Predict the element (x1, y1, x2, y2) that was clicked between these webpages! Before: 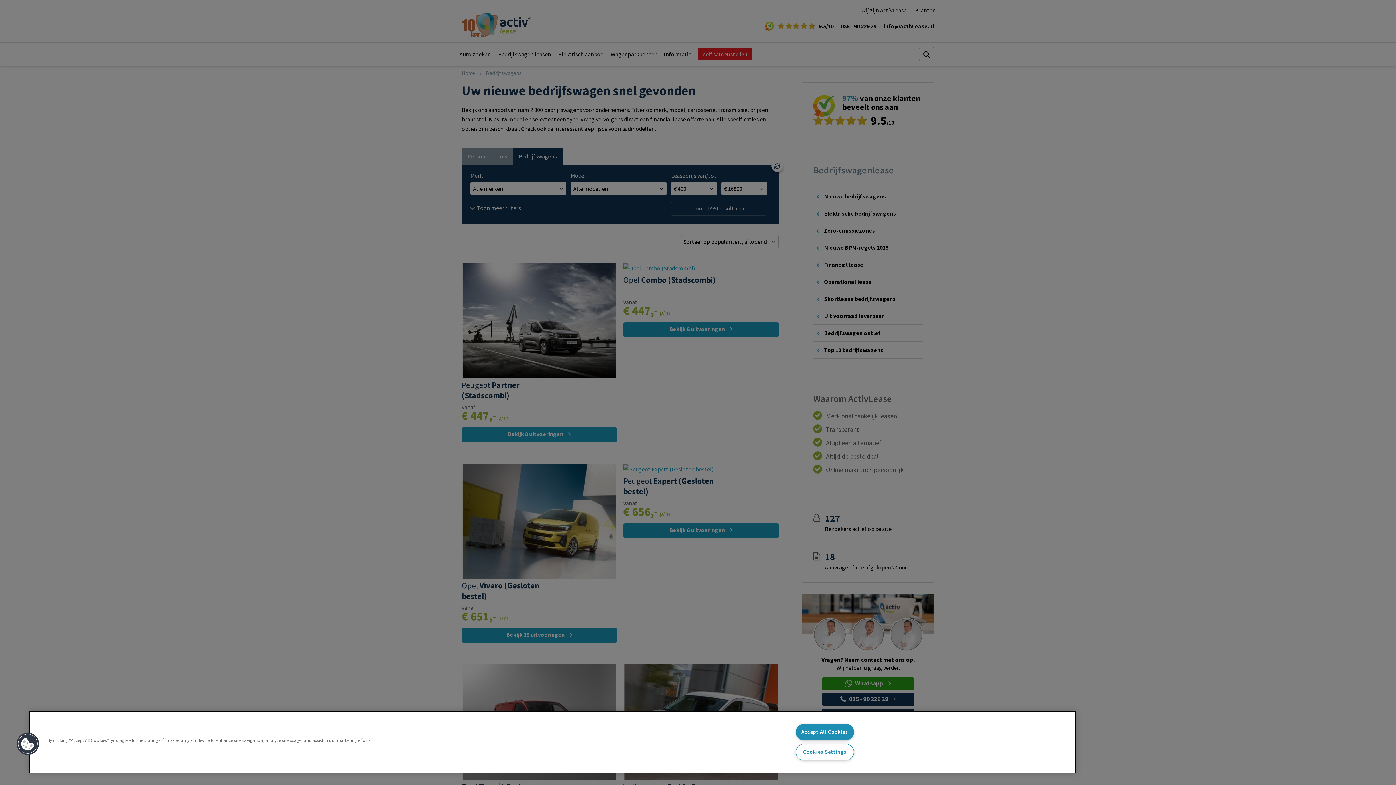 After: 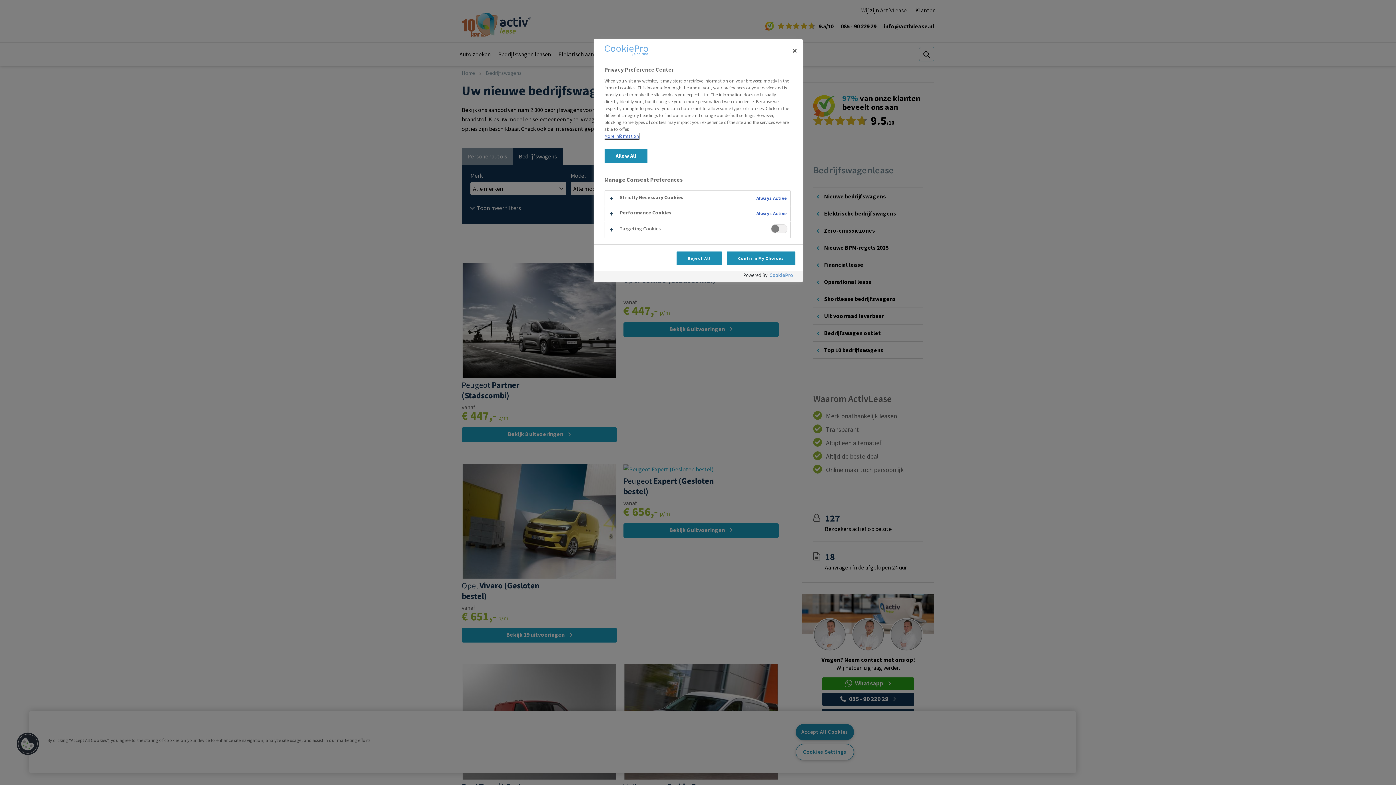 Action: label: Cookies bbox: (16, 732, 39, 756)